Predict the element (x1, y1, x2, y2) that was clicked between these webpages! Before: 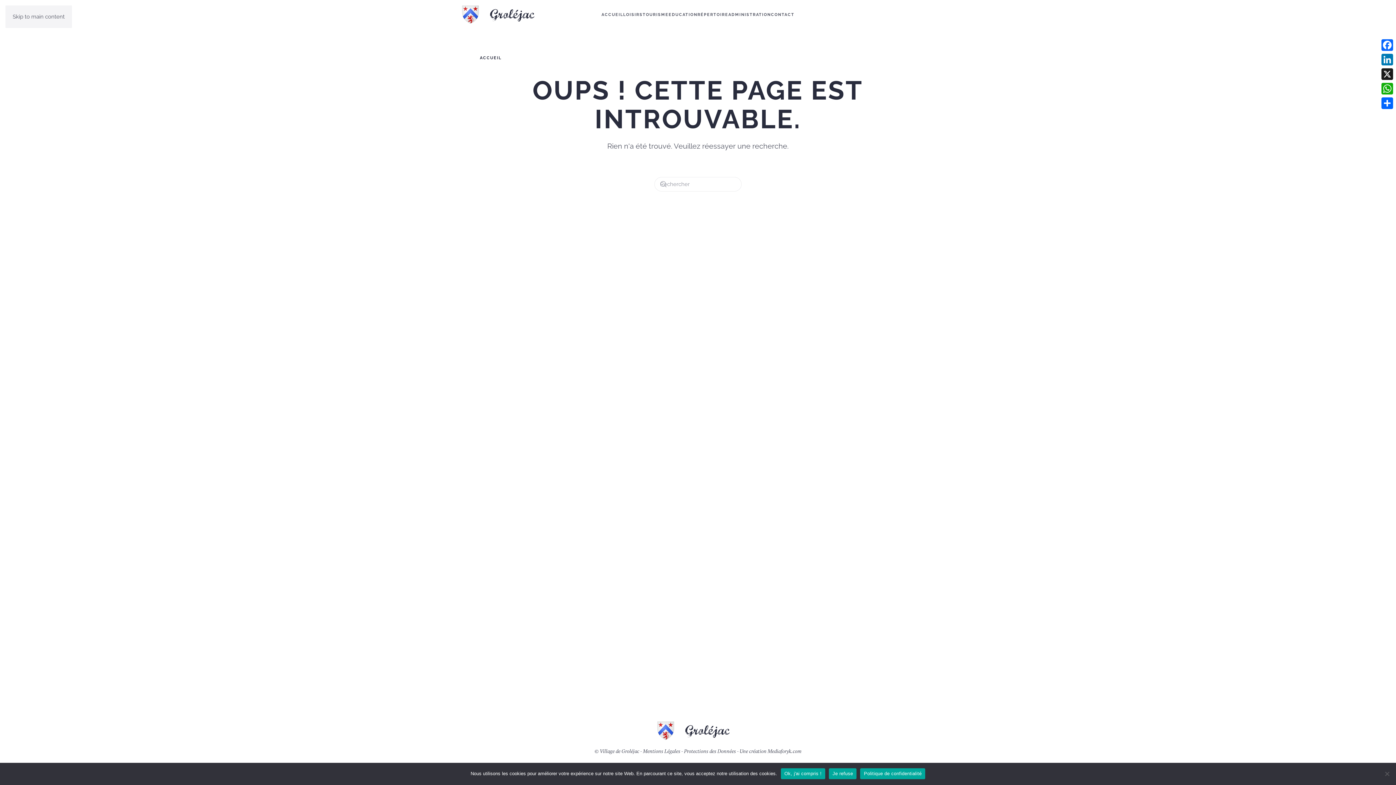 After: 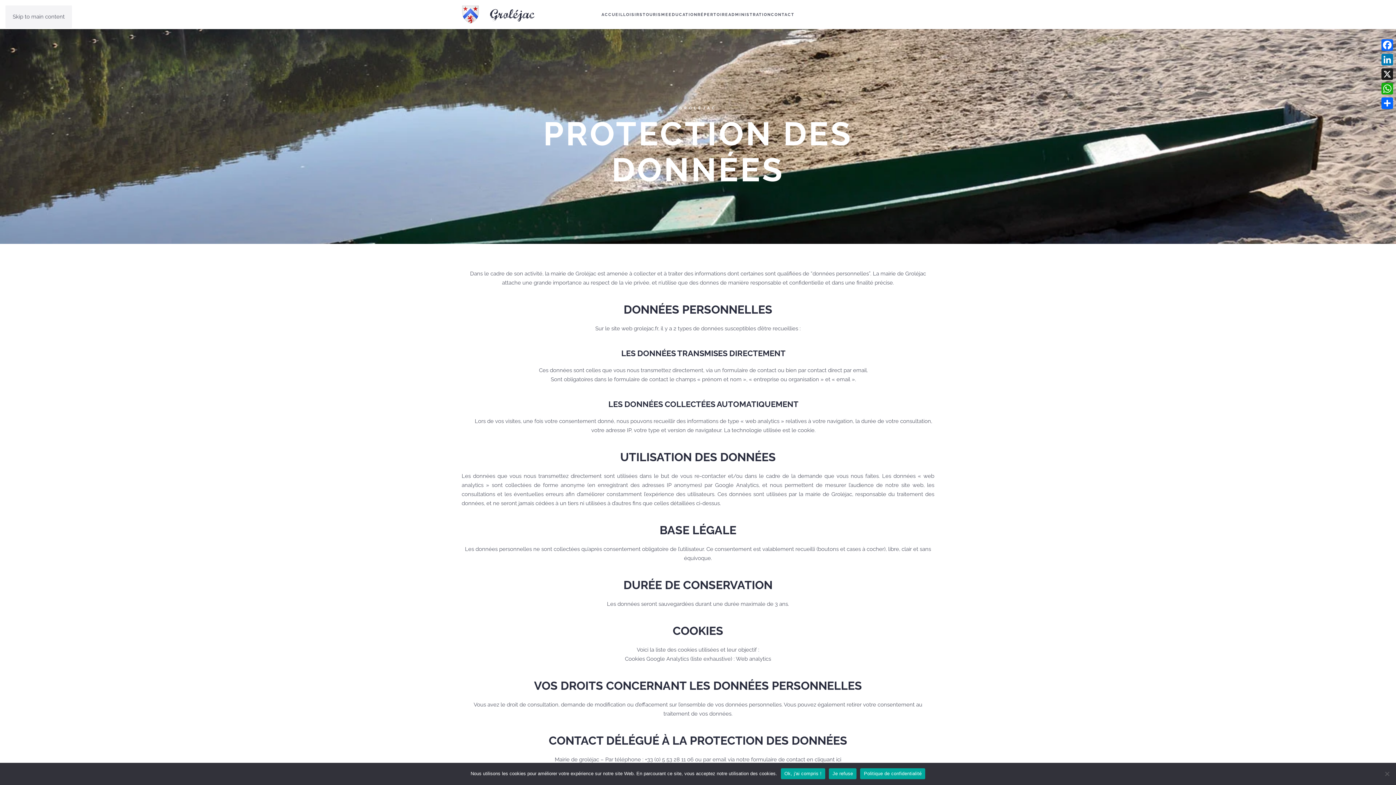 Action: bbox: (684, 748, 736, 754) label: Protections des Données